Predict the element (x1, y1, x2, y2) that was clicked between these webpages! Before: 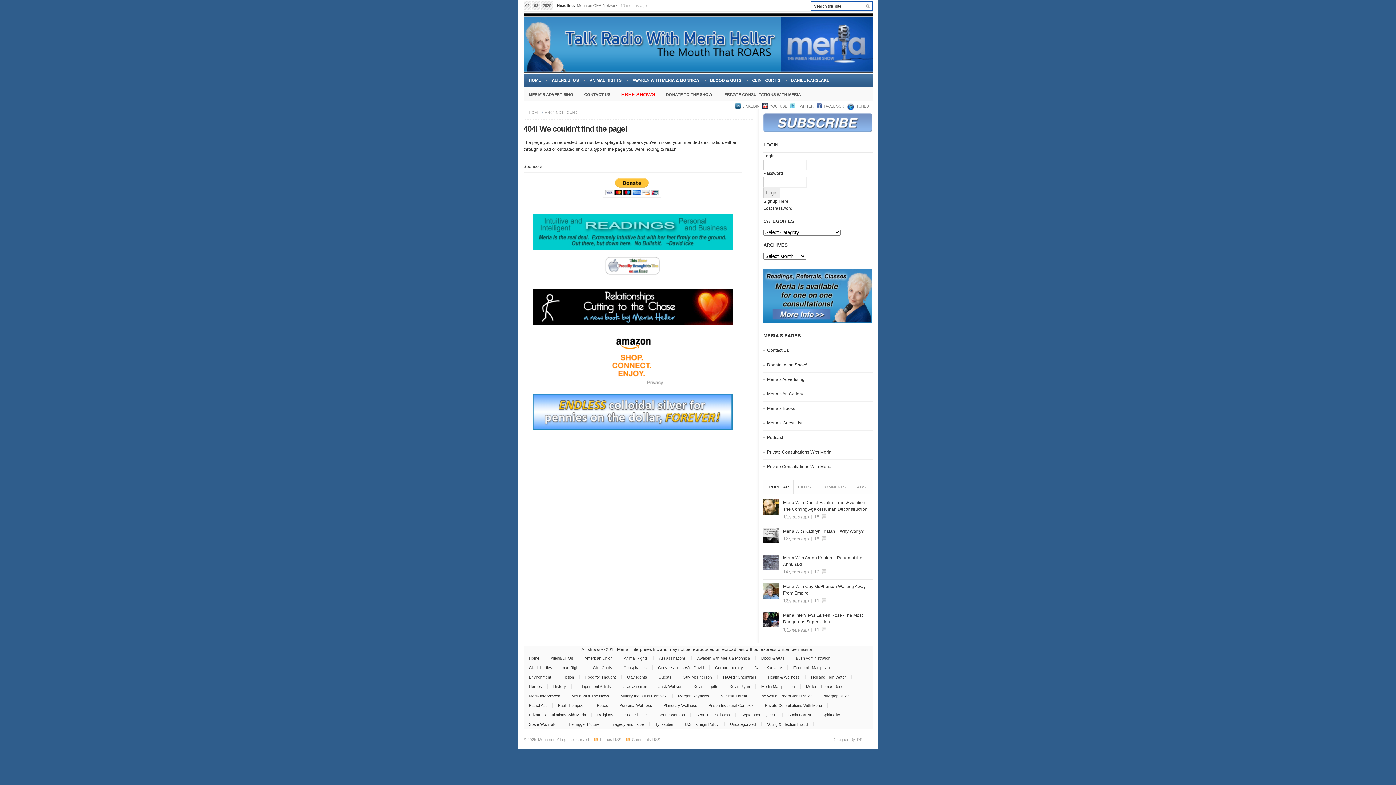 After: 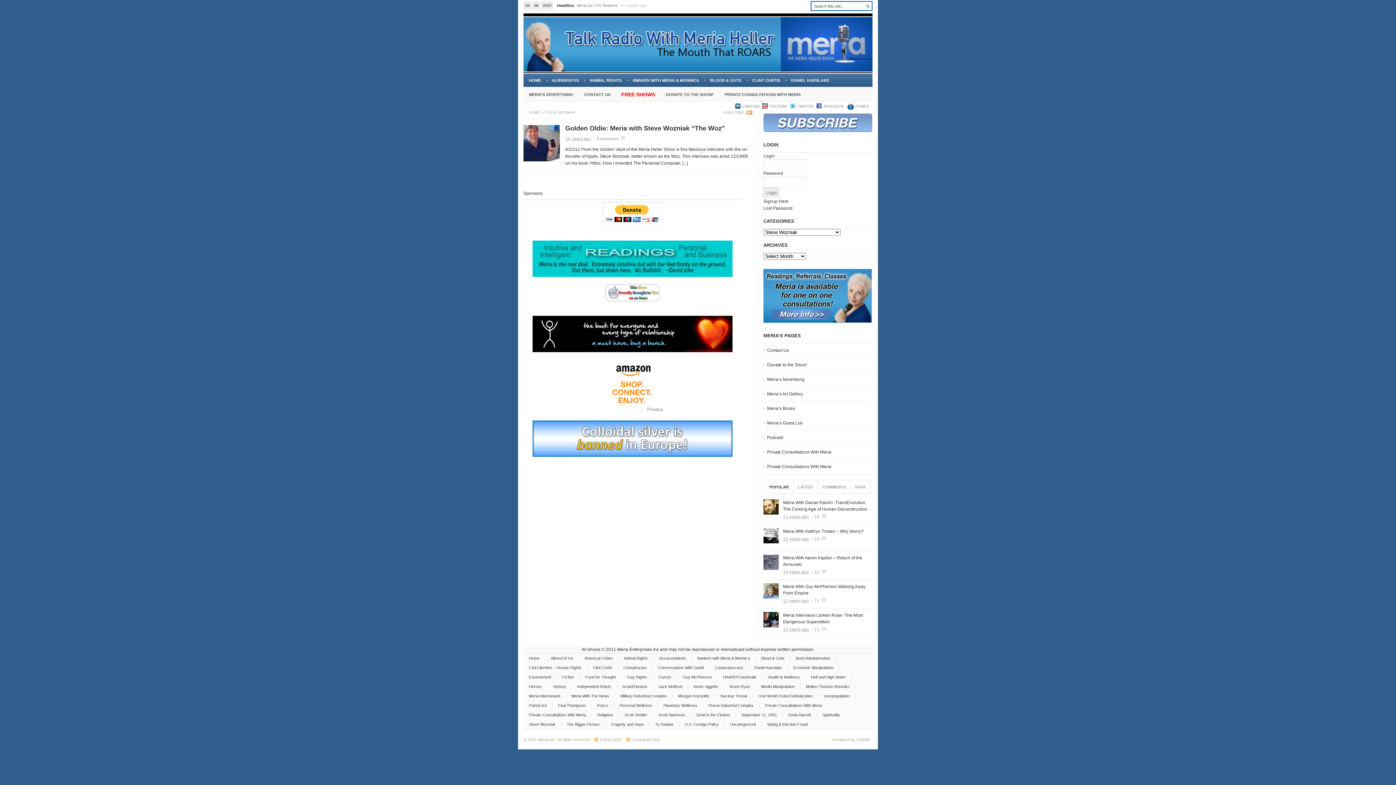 Action: label: Steve Wozniak bbox: (523, 722, 561, 726)